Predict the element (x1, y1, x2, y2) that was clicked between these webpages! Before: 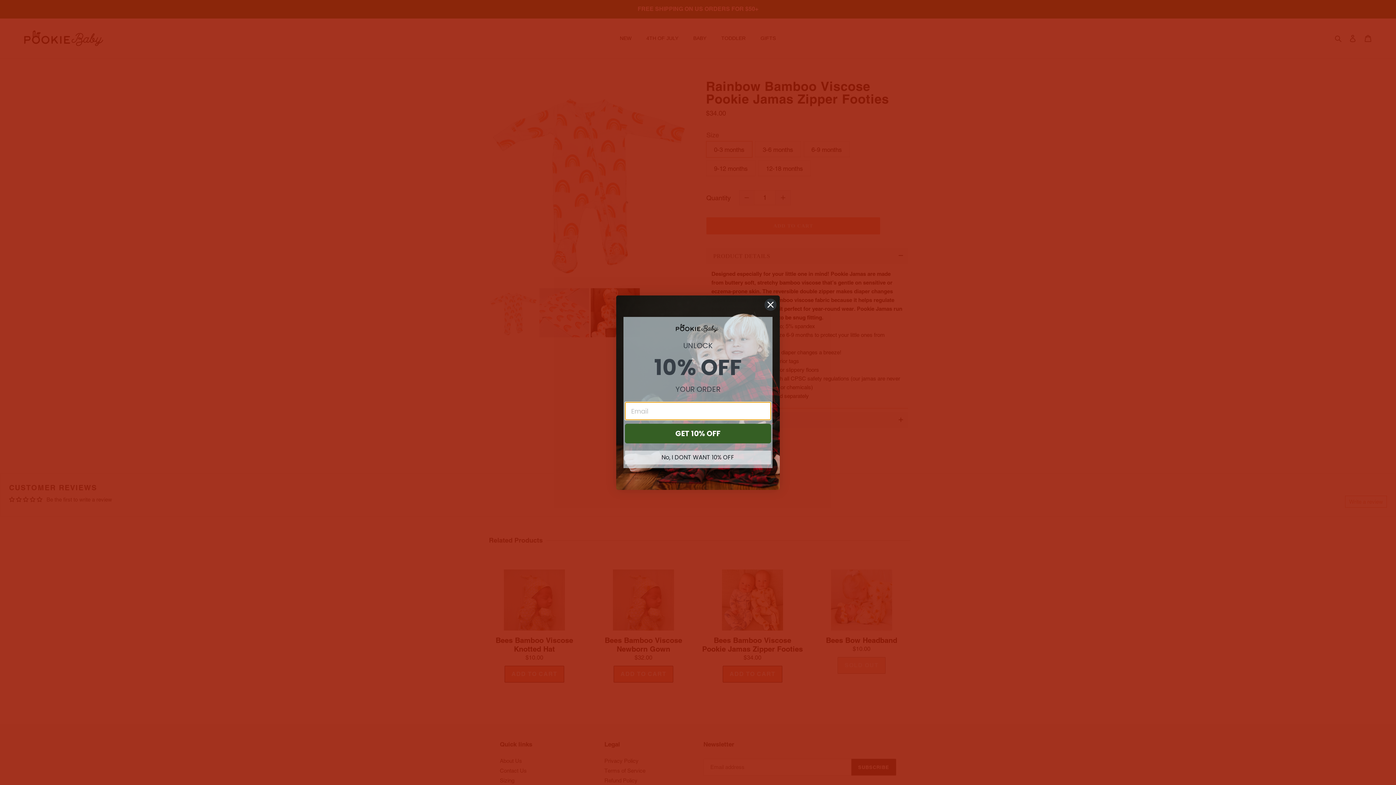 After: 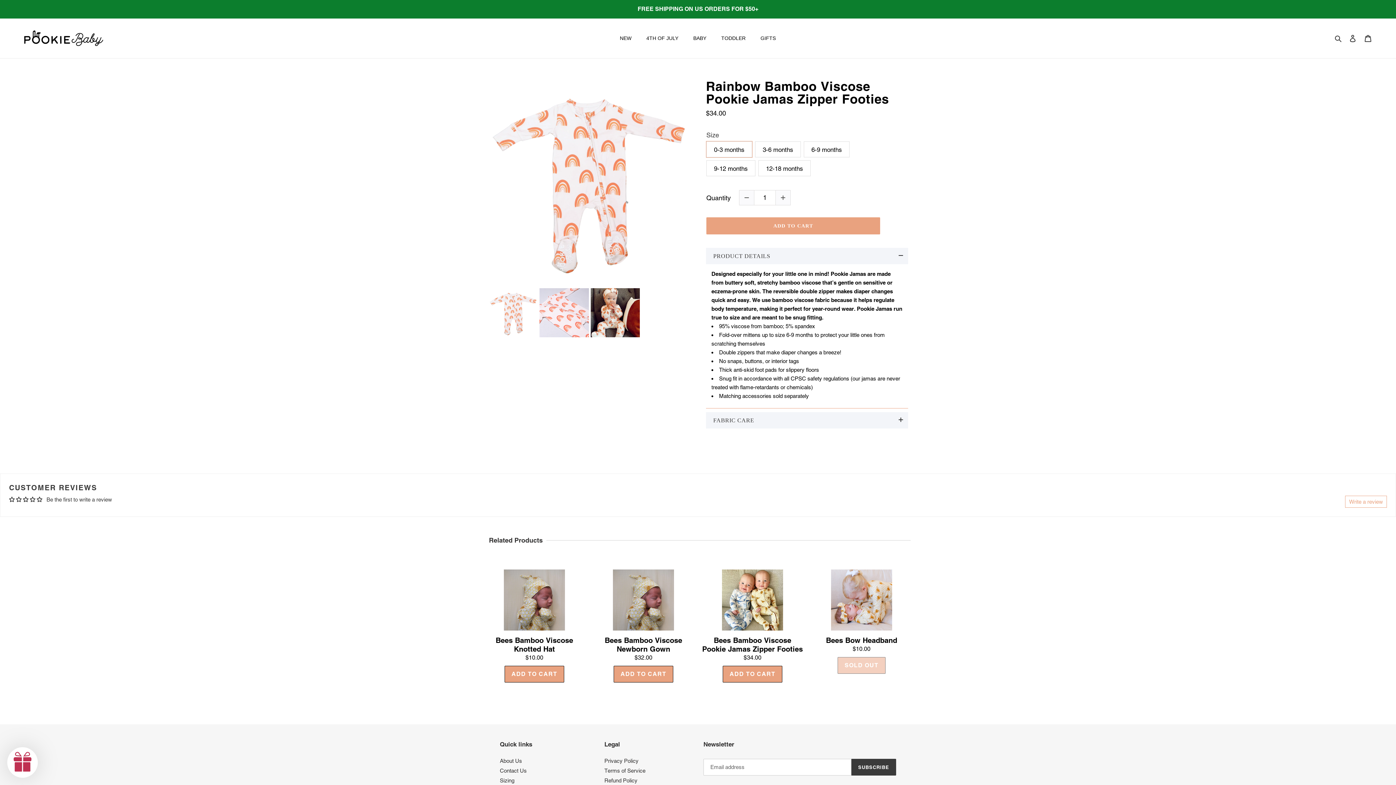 Action: bbox: (625, 450, 771, 464) label: No, I DONT WANT 10% OFF